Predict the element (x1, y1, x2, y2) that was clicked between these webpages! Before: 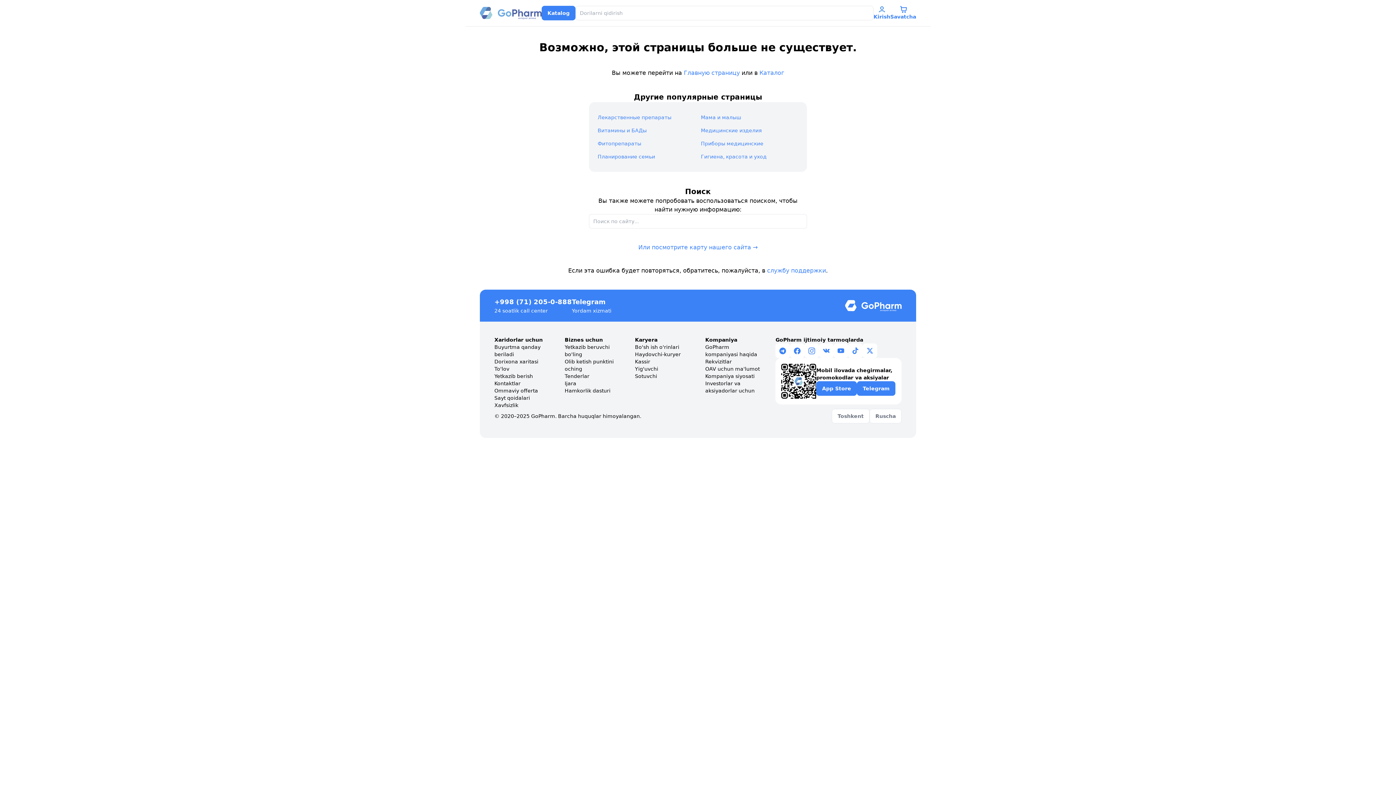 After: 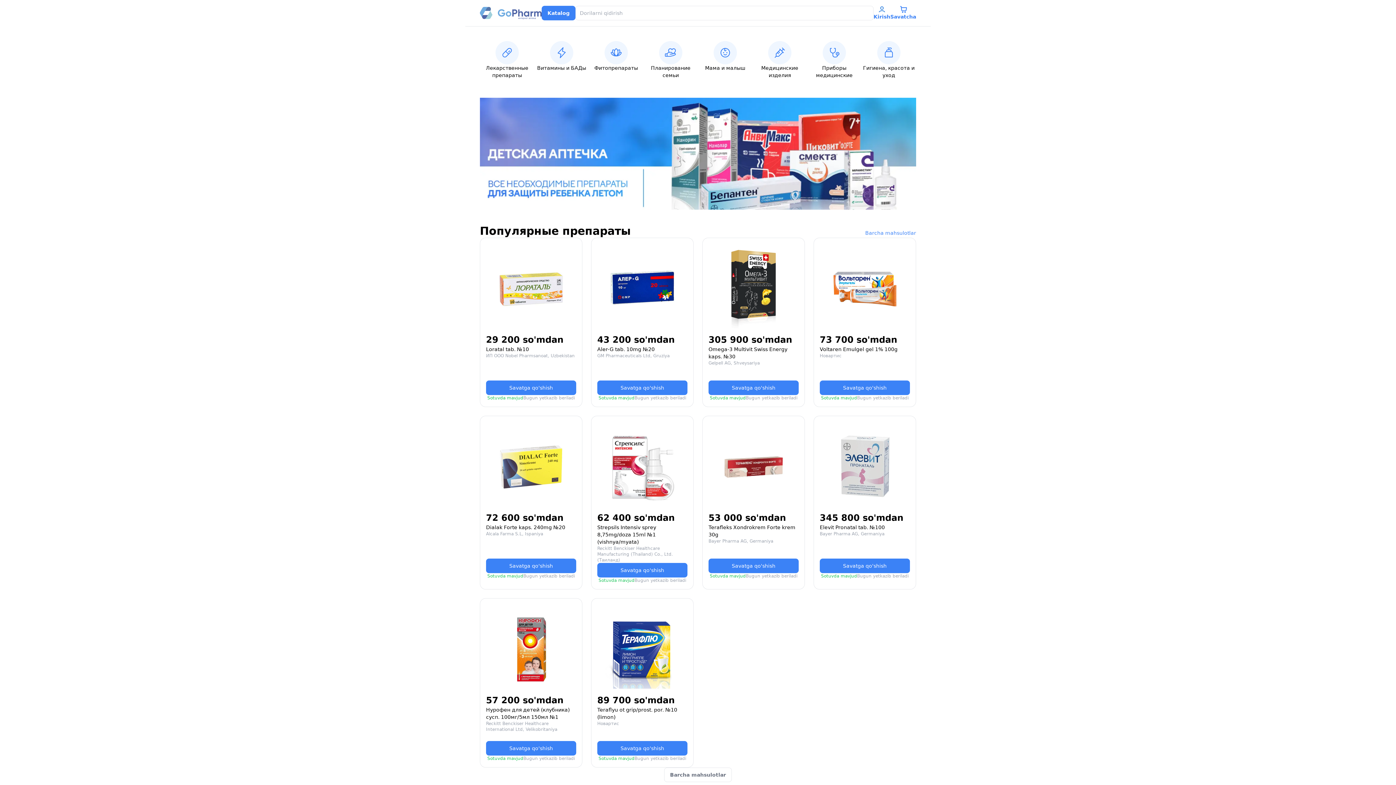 Action: bbox: (480, 6, 541, 19)